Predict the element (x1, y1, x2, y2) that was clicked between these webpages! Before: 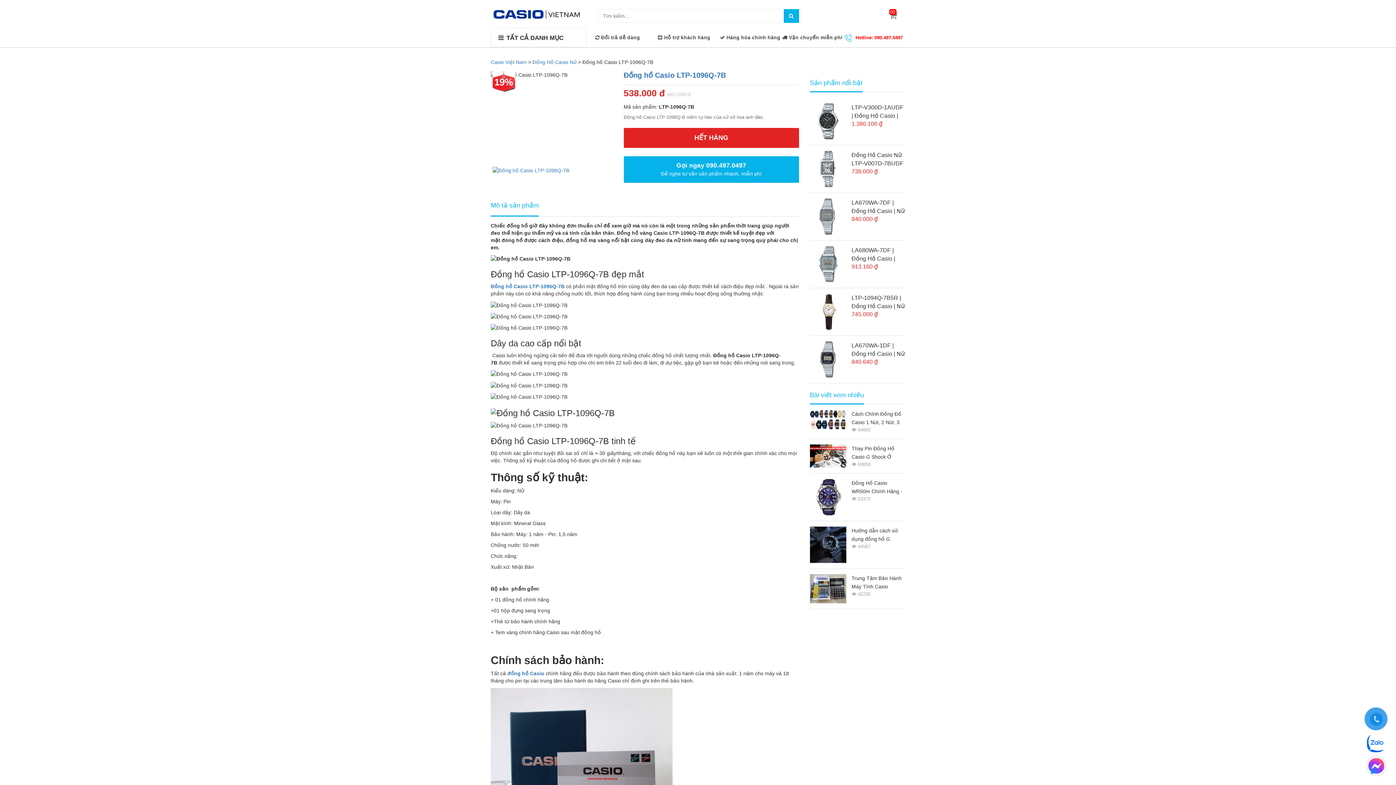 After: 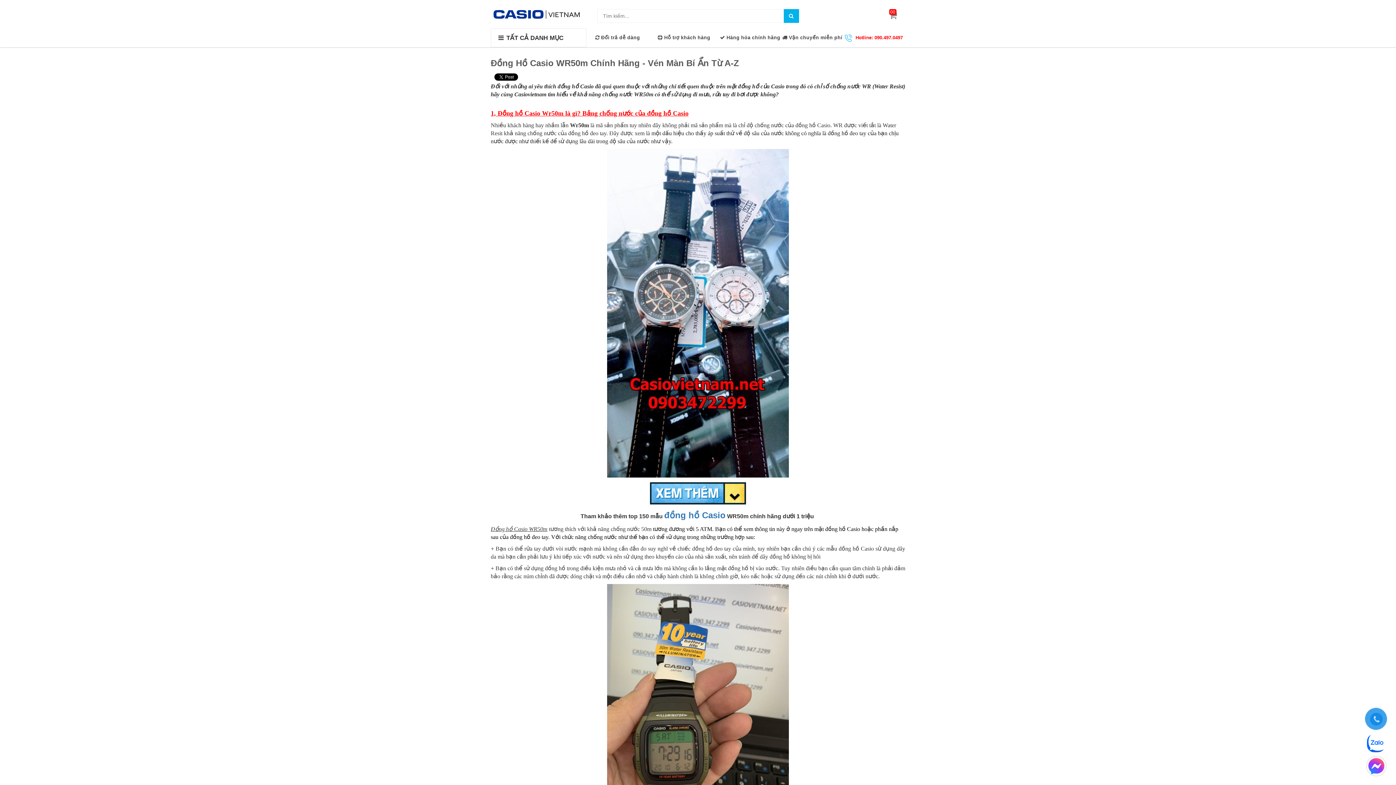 Action: bbox: (851, 479, 905, 496) label: Đồng Hồ Casio WR50m Chính Hãng - Vén Màn Bí Ẩn Từ A-Z